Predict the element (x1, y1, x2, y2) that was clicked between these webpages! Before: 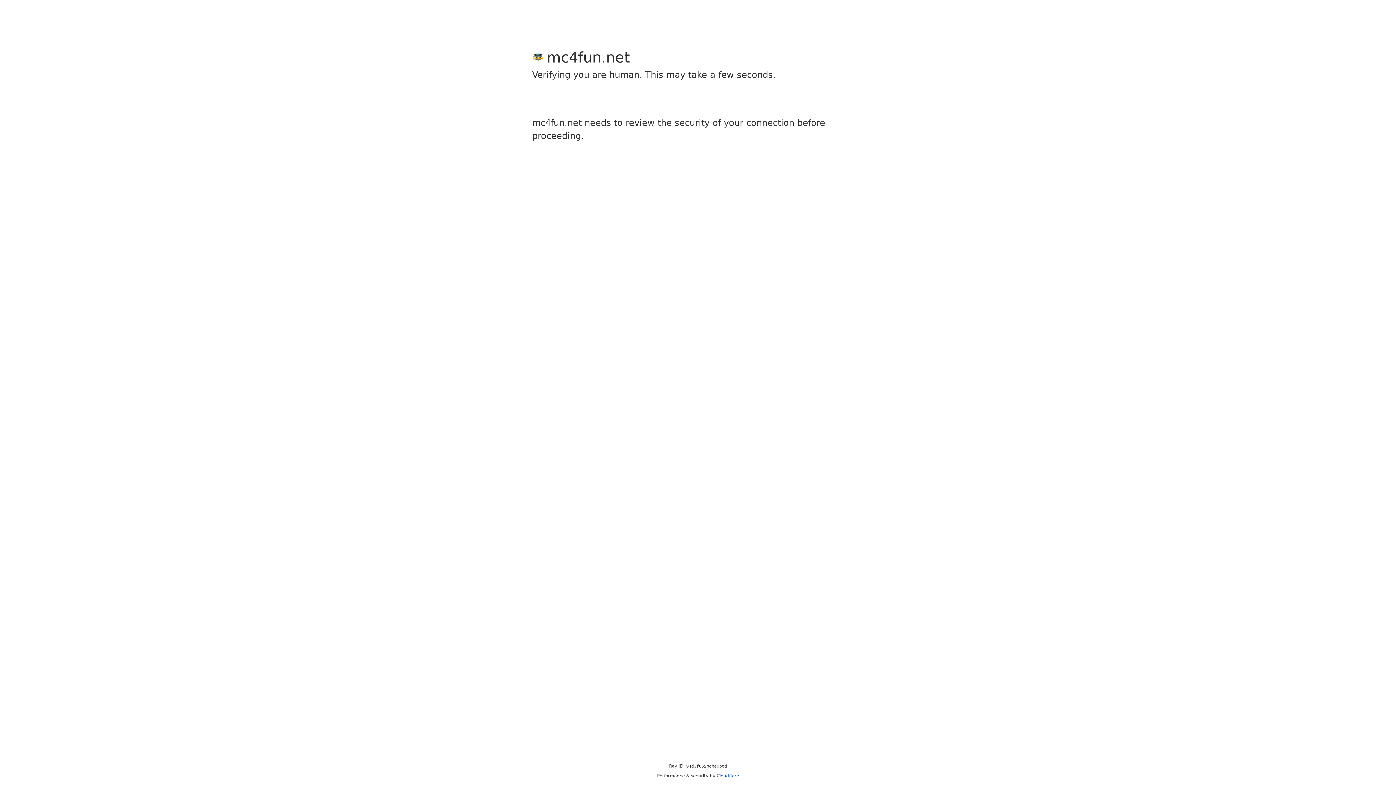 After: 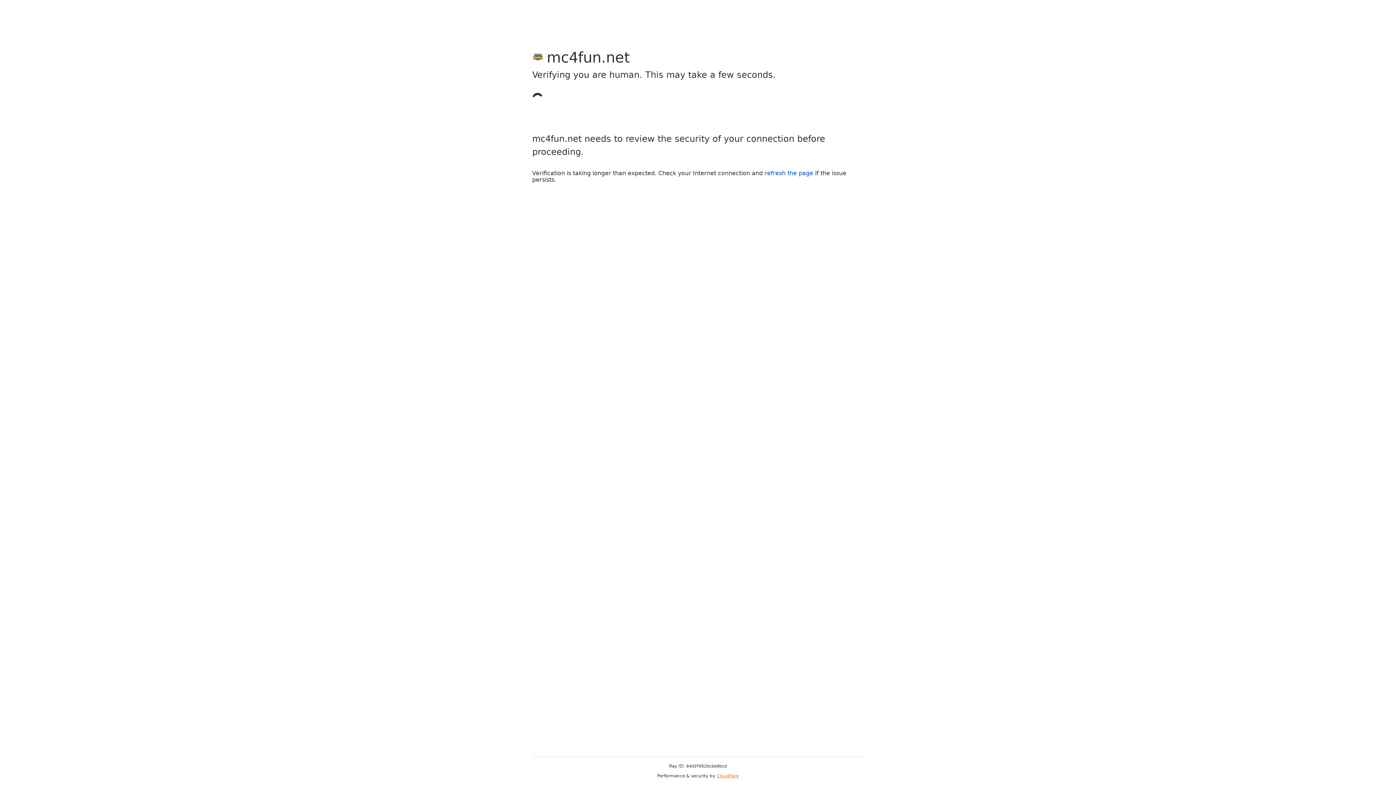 Action: bbox: (716, 773, 739, 778) label: Cloudflare